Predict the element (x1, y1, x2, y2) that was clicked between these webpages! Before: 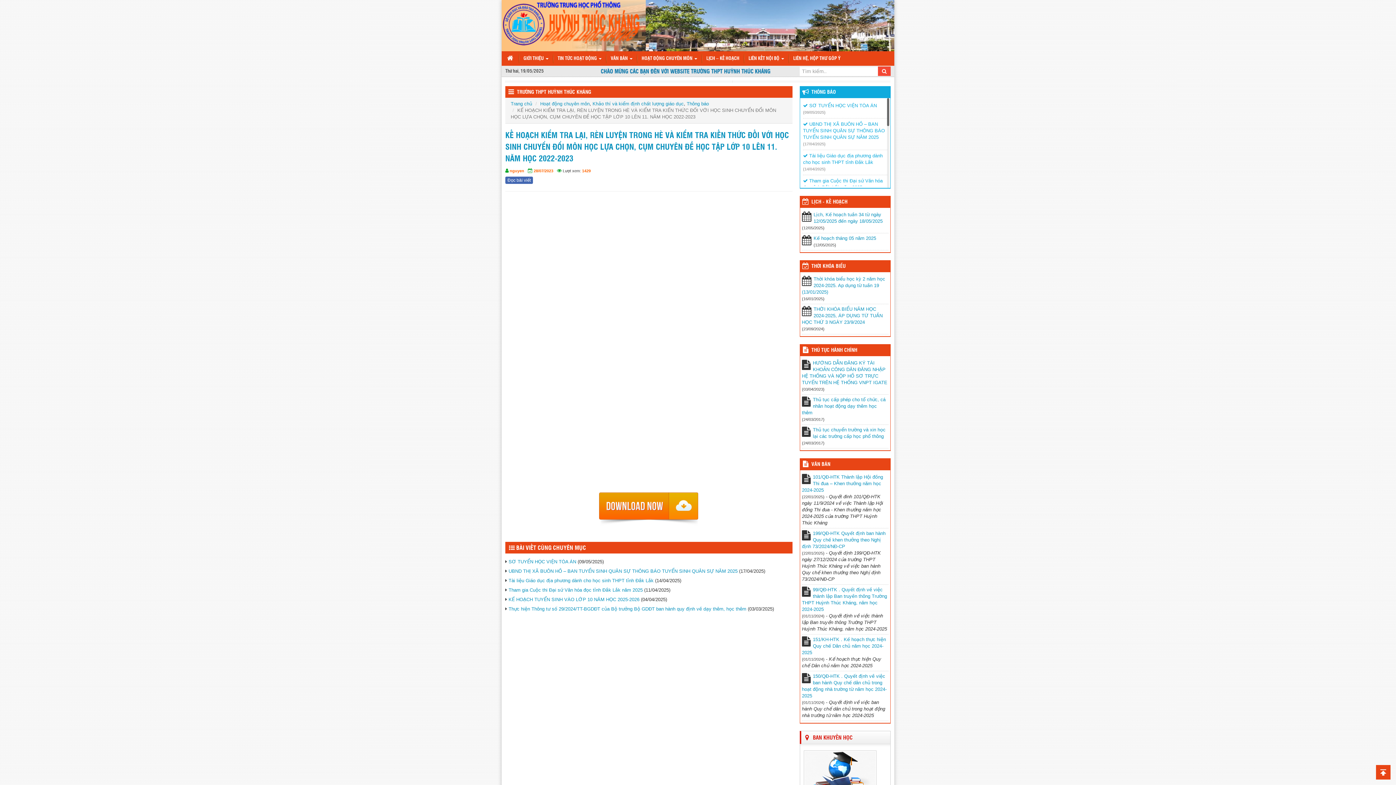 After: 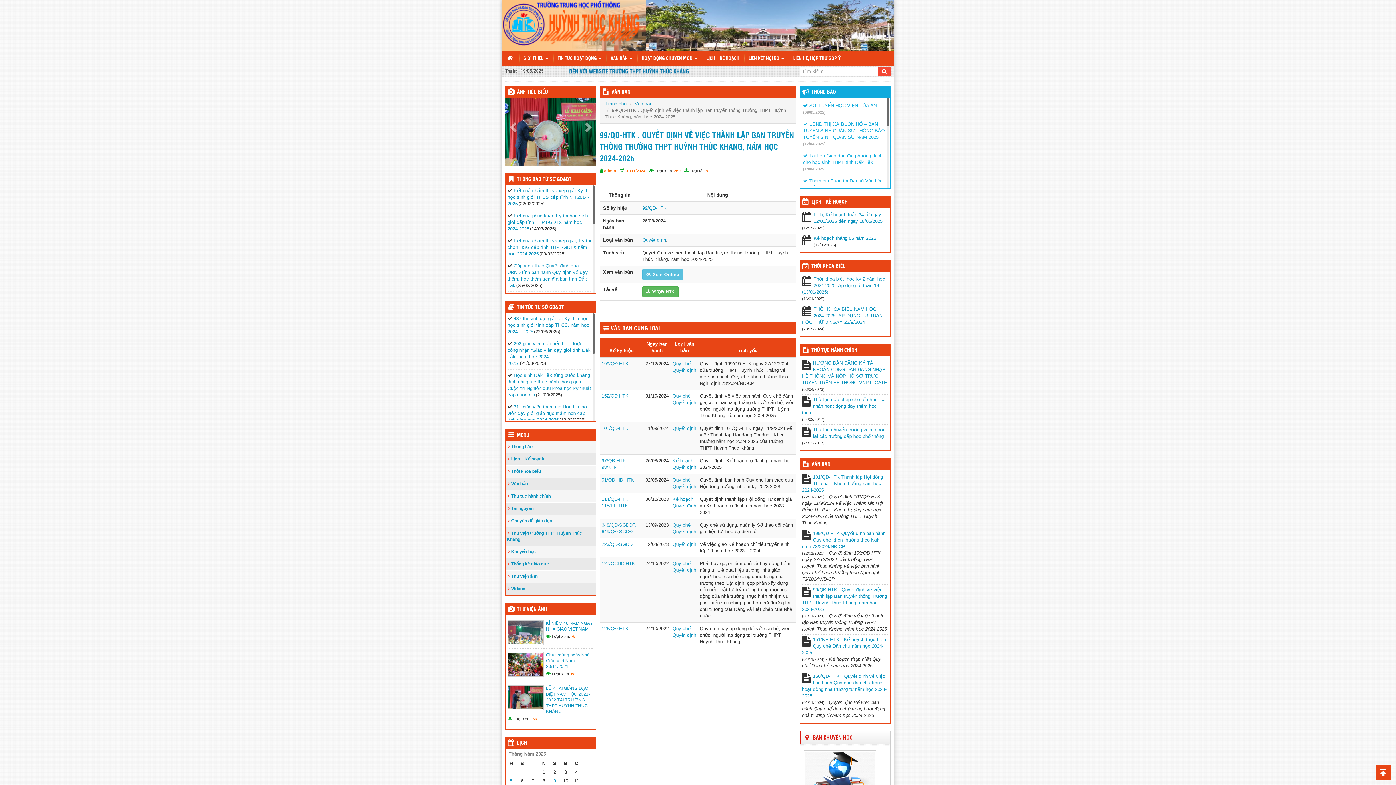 Action: label: 99/QĐ-HTK . Quyết định về việc thành lập Ban truyền thông Trường THPT Huỳnh Thúc Kháng, năm học 2024-2025 bbox: (802, 587, 888, 613)